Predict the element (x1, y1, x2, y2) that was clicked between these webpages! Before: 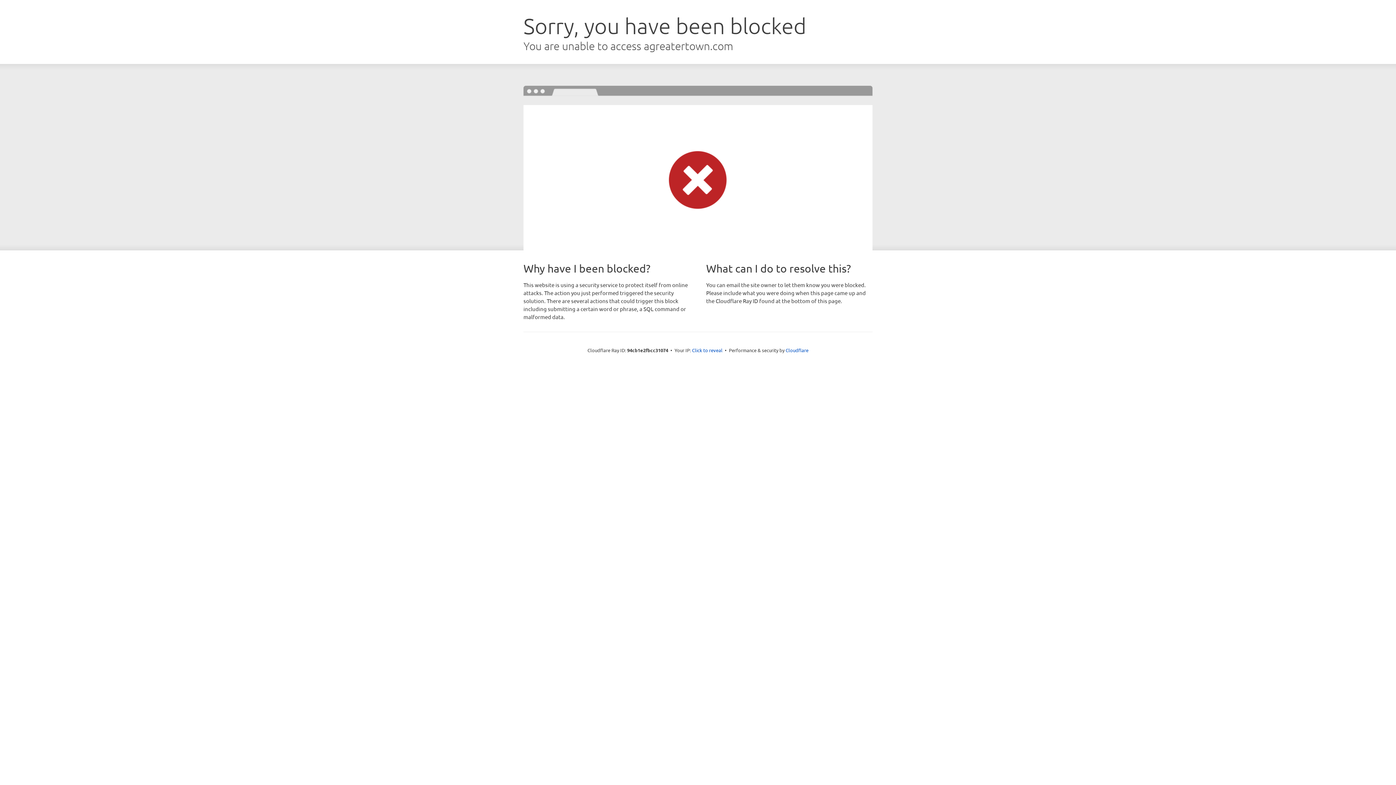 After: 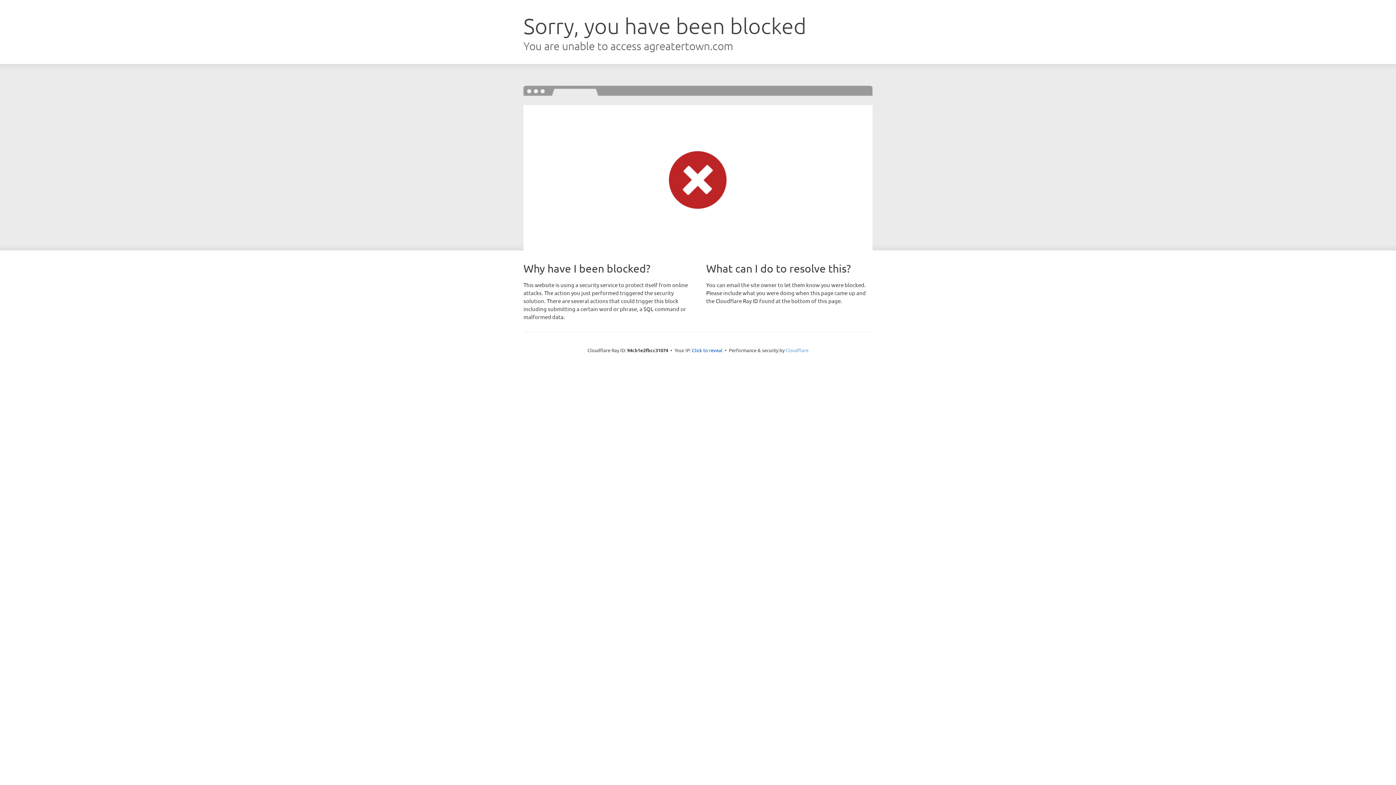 Action: label: Cloudflare bbox: (785, 347, 808, 353)